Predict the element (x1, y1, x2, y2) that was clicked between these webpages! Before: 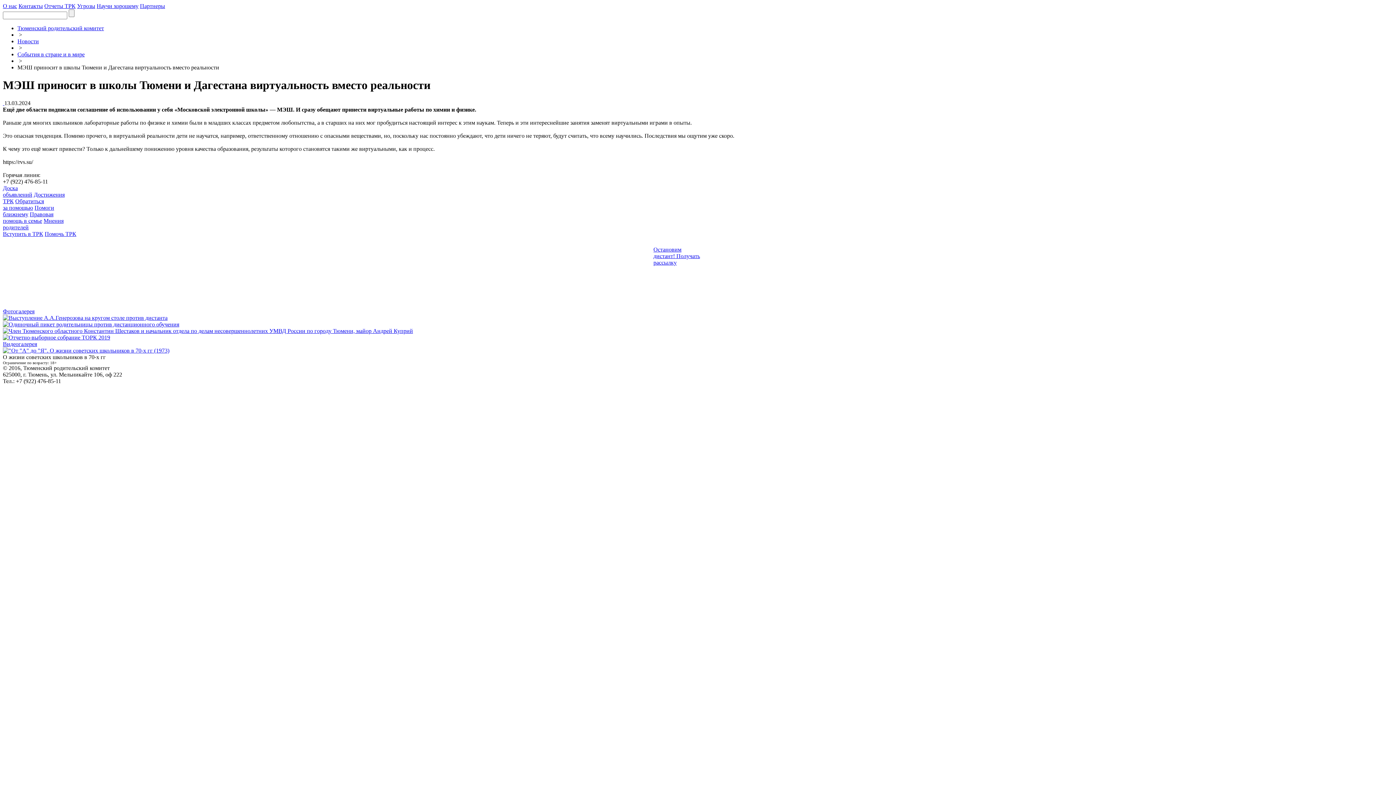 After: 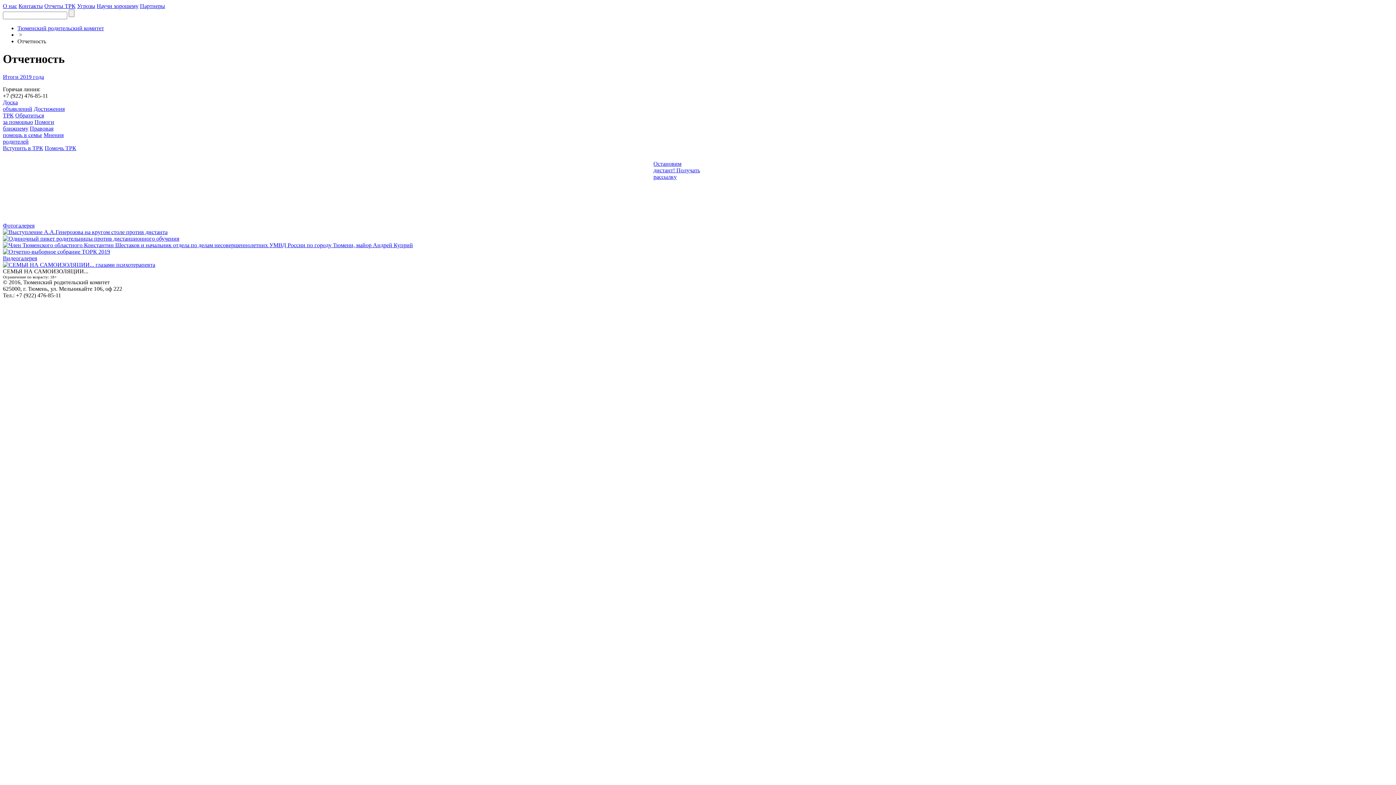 Action: bbox: (44, 2, 75, 9) label: Отчеты ТРК